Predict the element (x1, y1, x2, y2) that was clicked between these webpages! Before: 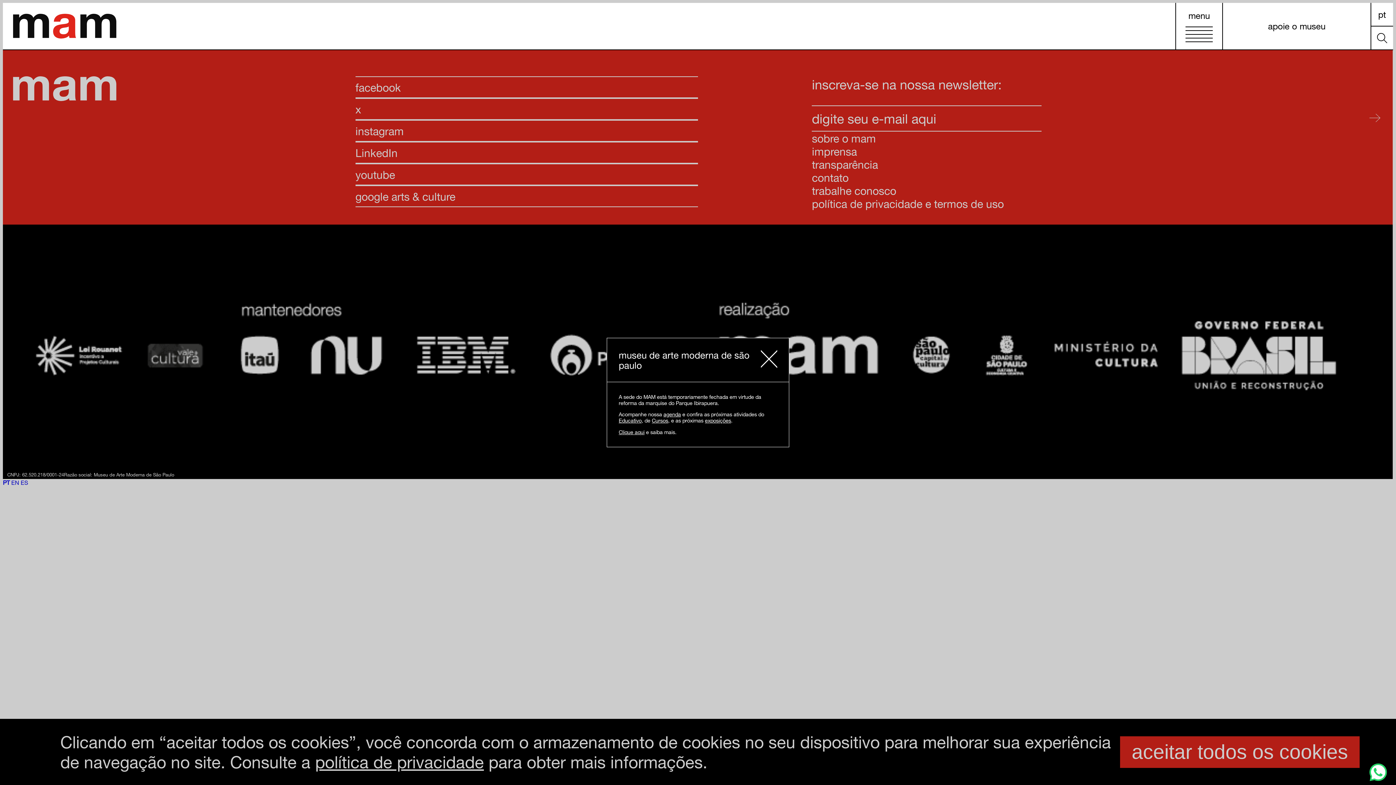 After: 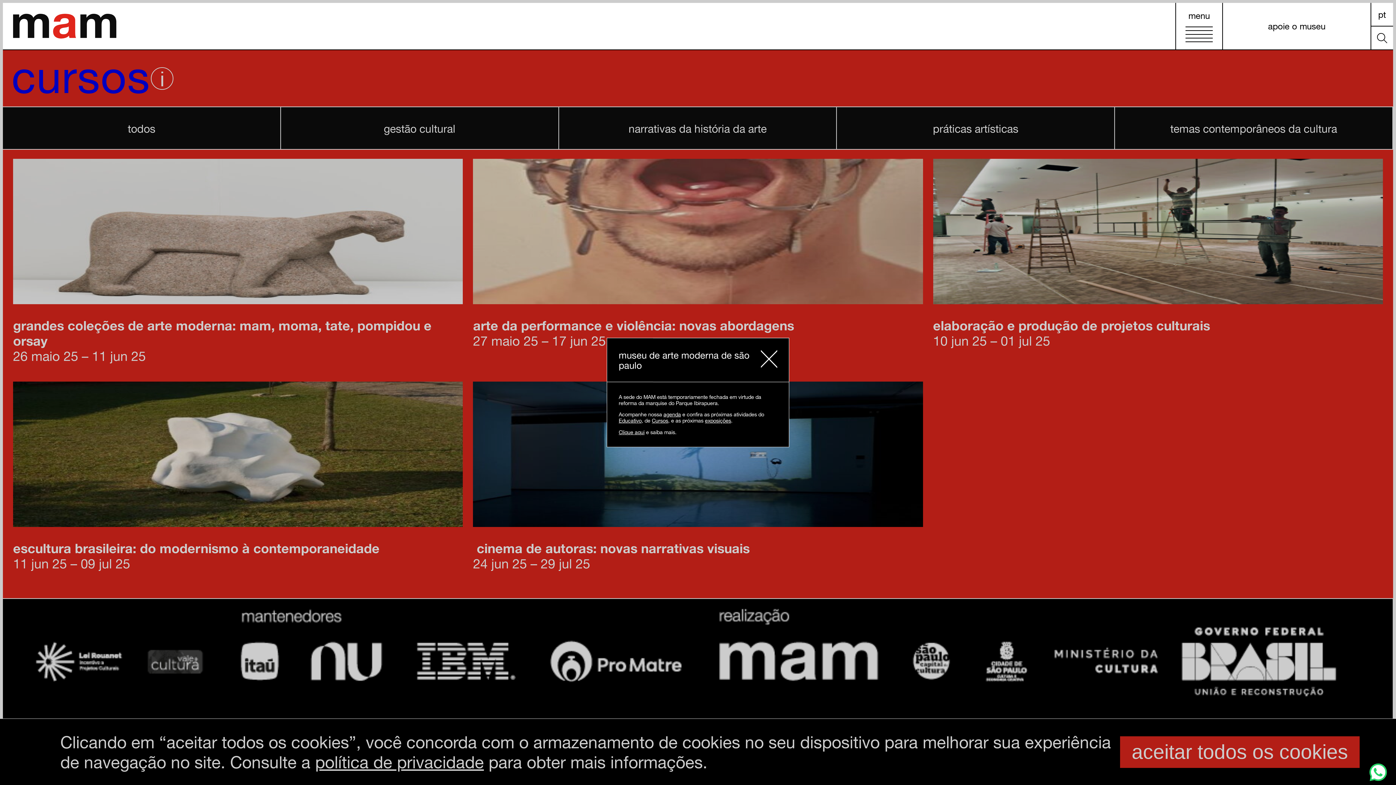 Action: bbox: (652, 417, 668, 424) label: Cursos